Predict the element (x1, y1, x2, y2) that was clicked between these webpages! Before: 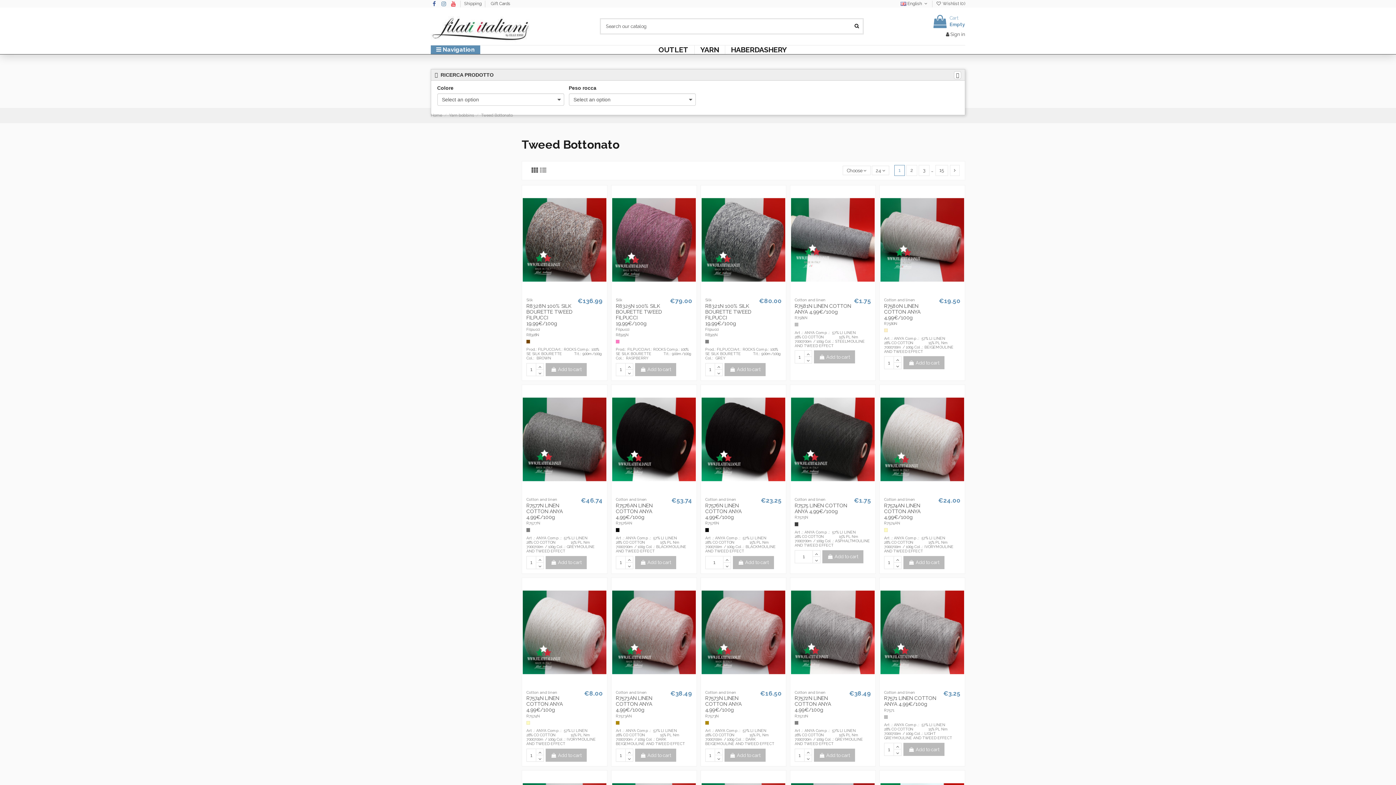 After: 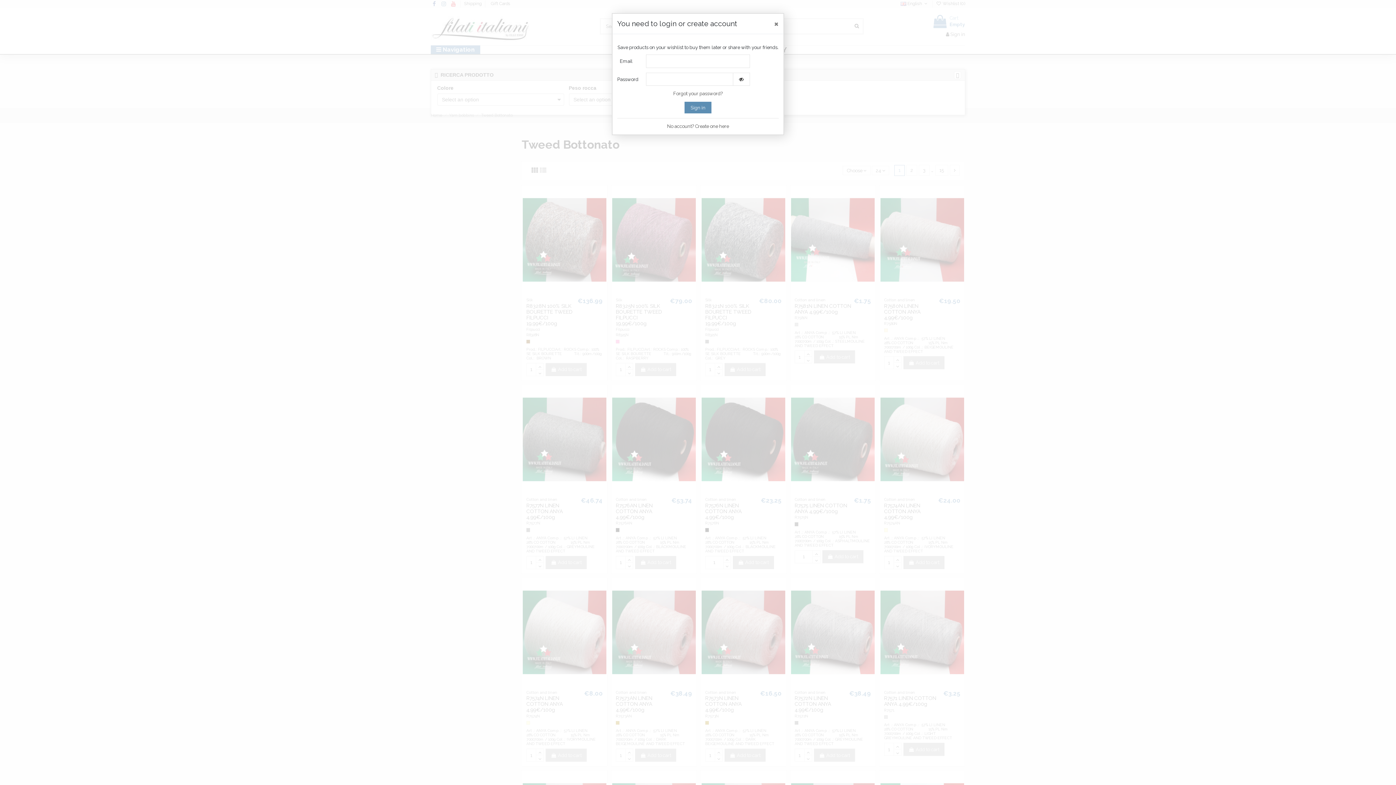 Action: bbox: (818, 679, 828, 689)